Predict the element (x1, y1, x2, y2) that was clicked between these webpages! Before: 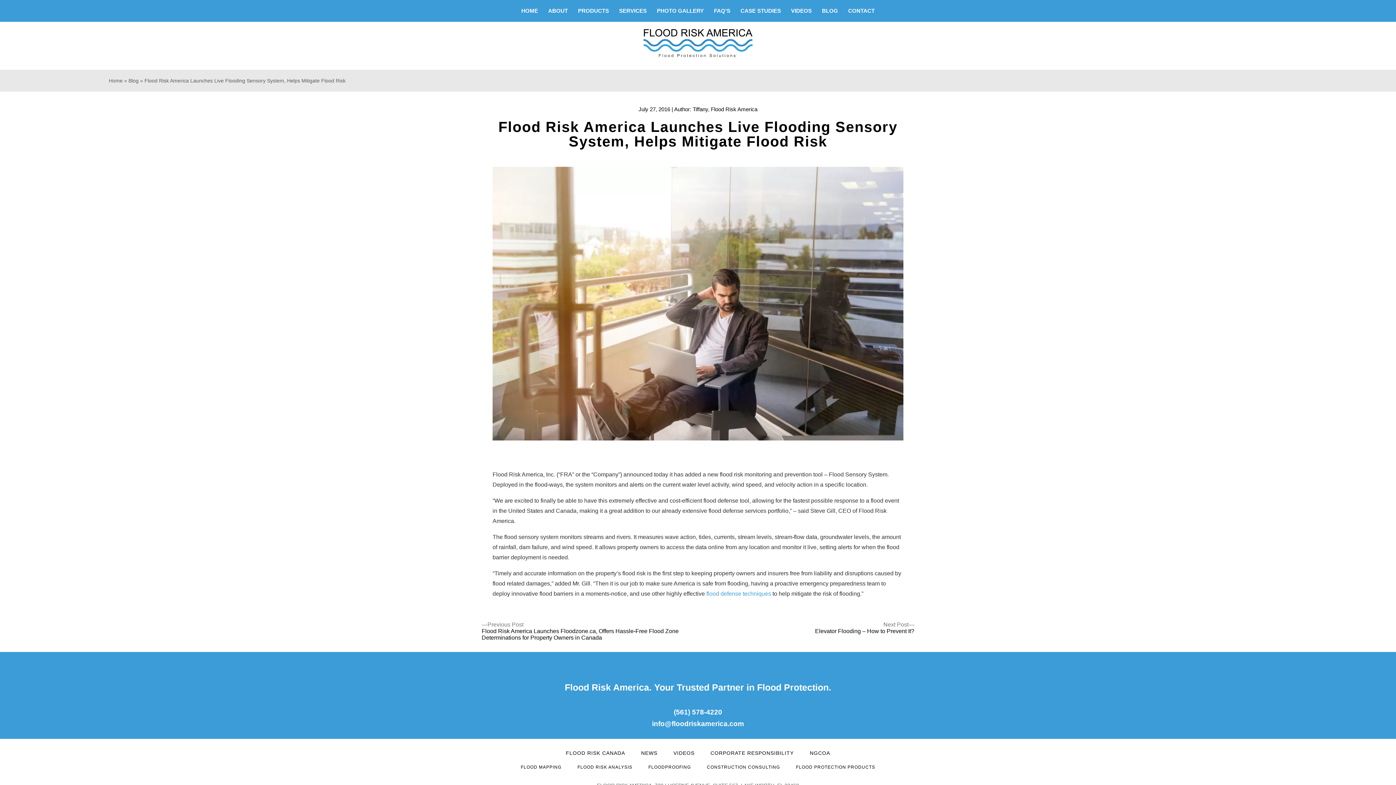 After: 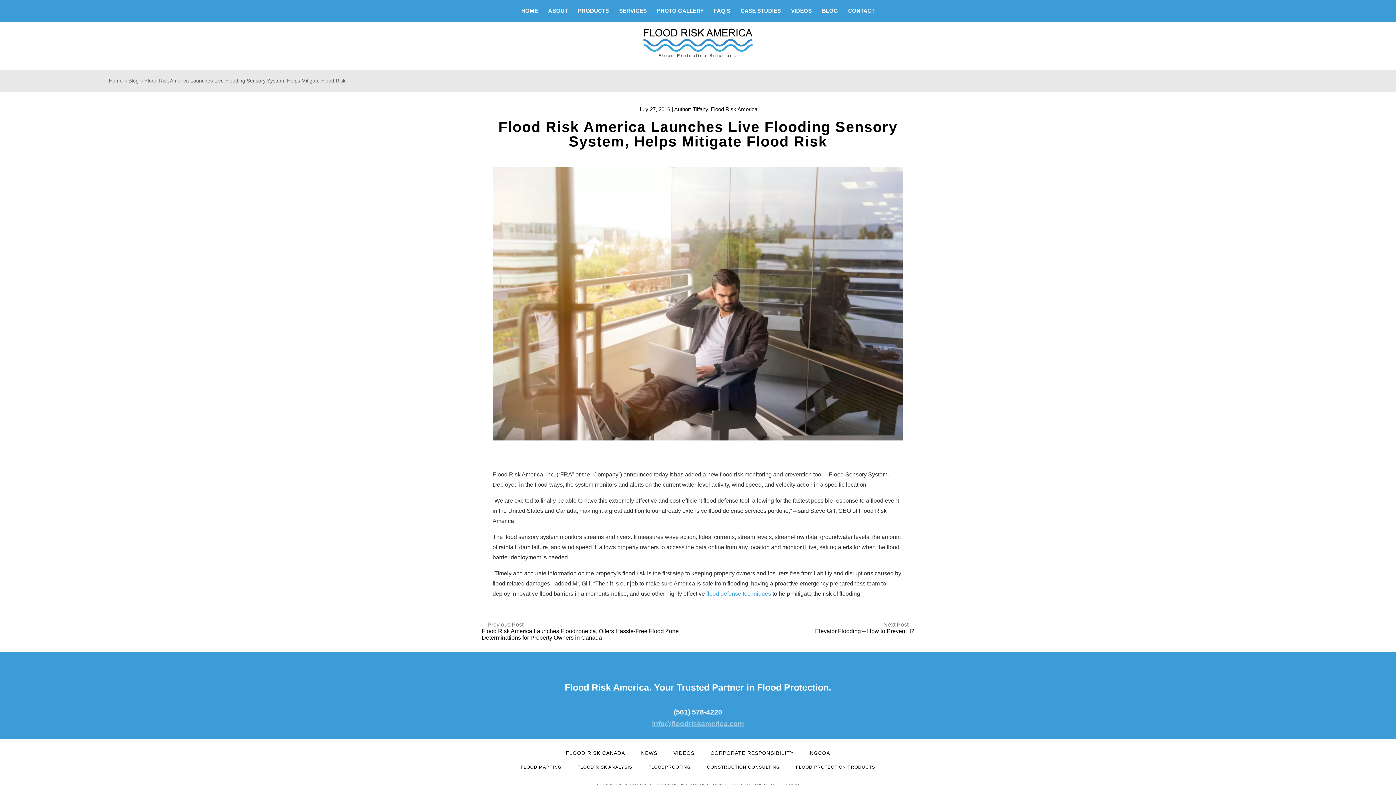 Action: label: info@floodriskamerica.com bbox: (652, 716, 744, 728)